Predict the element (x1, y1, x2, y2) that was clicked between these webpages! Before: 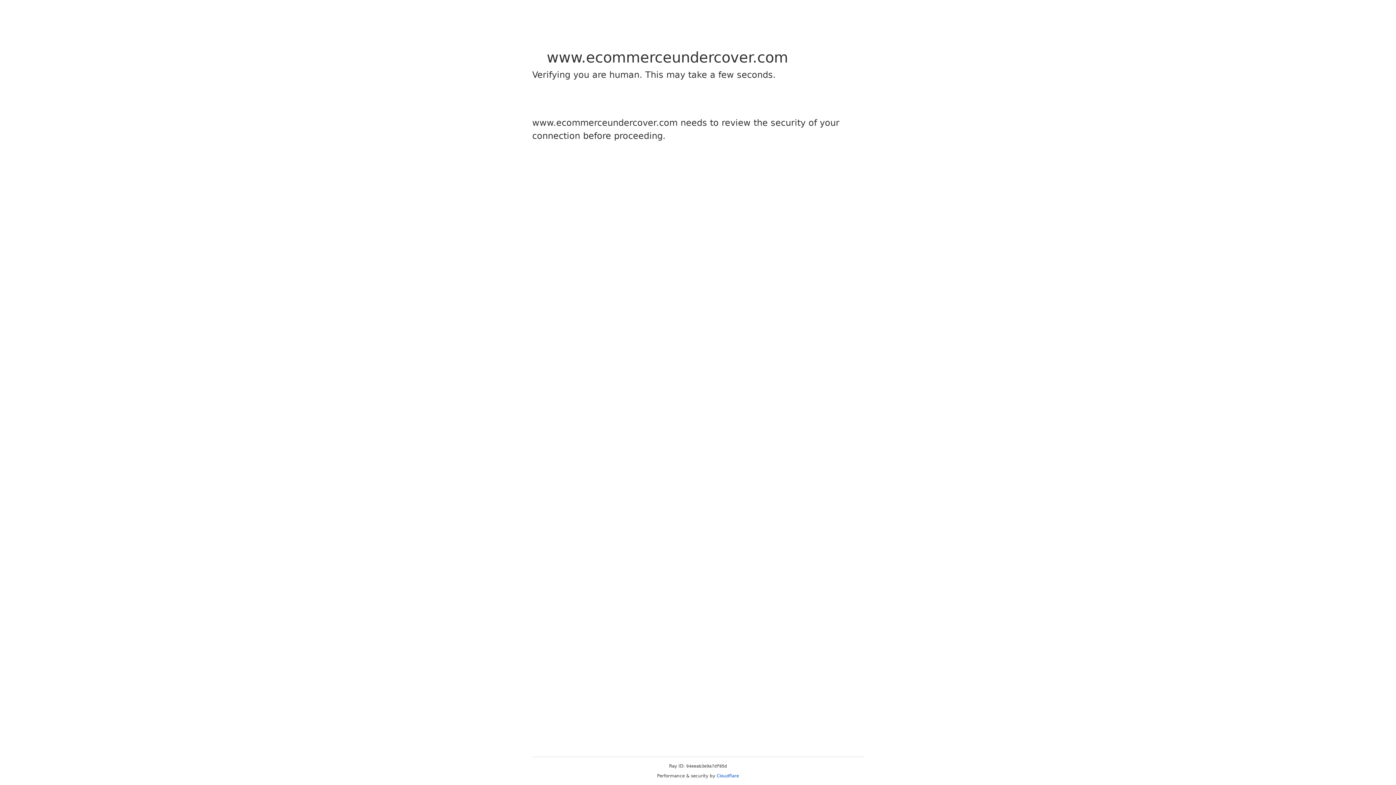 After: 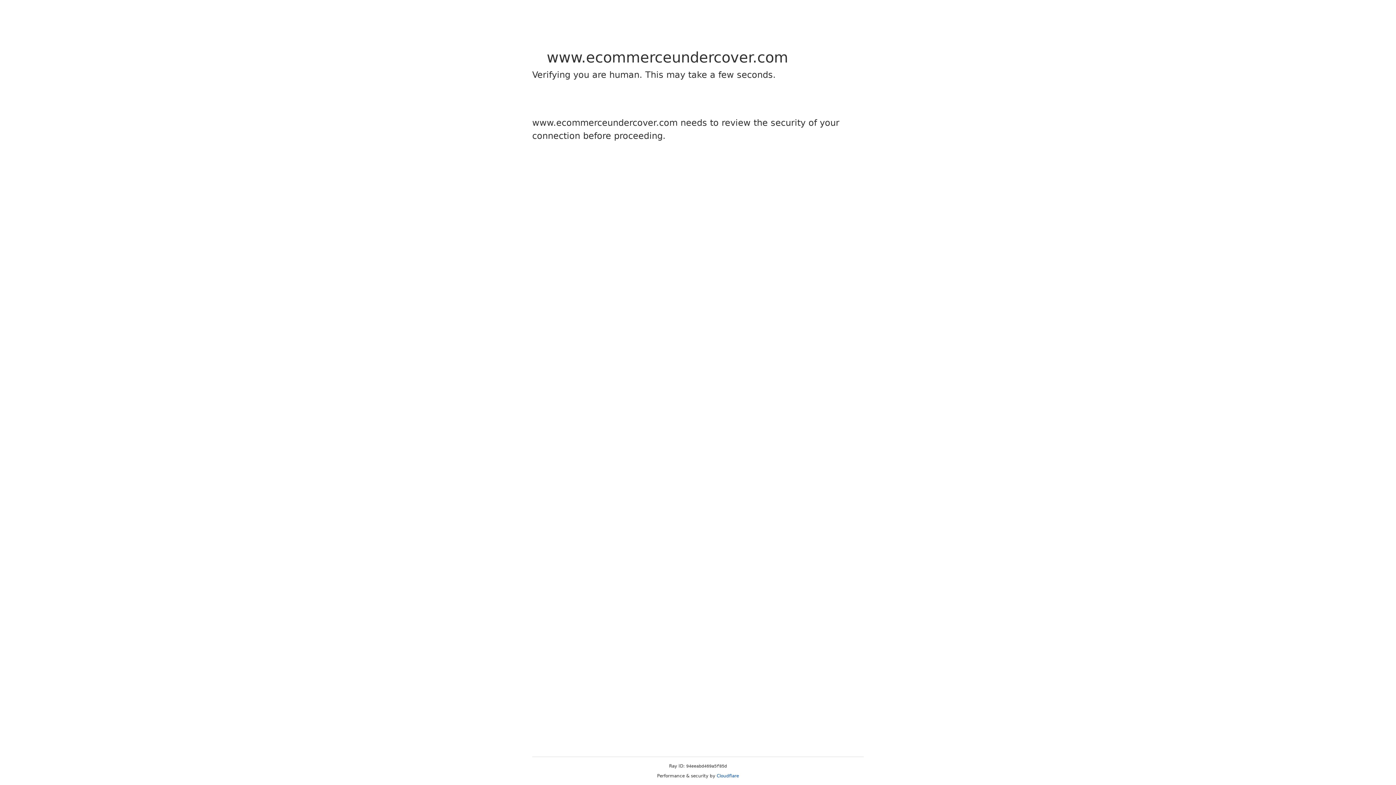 Action: bbox: (716, 773, 739, 778) label: Cloudflare